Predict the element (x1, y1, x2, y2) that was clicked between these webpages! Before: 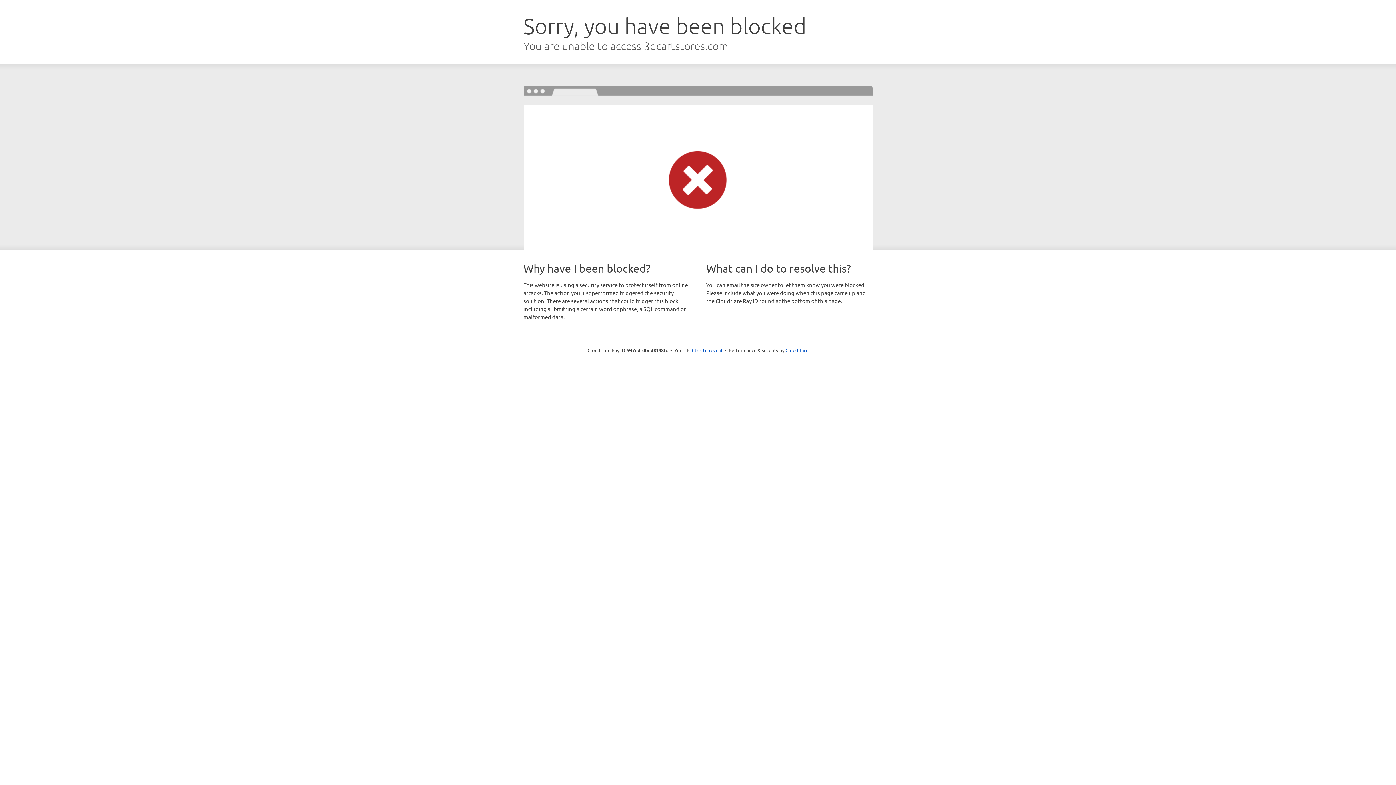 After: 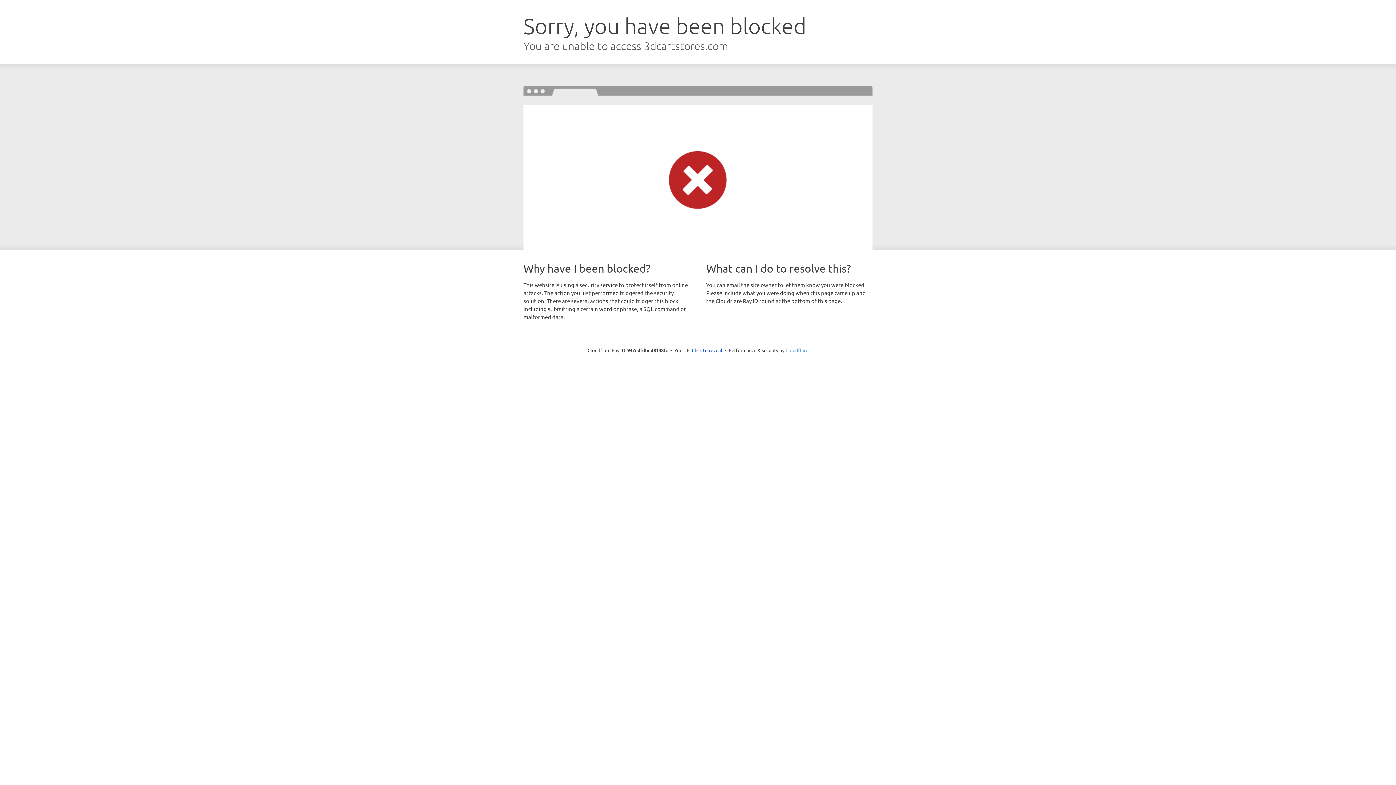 Action: bbox: (785, 347, 808, 353) label: Cloudflare